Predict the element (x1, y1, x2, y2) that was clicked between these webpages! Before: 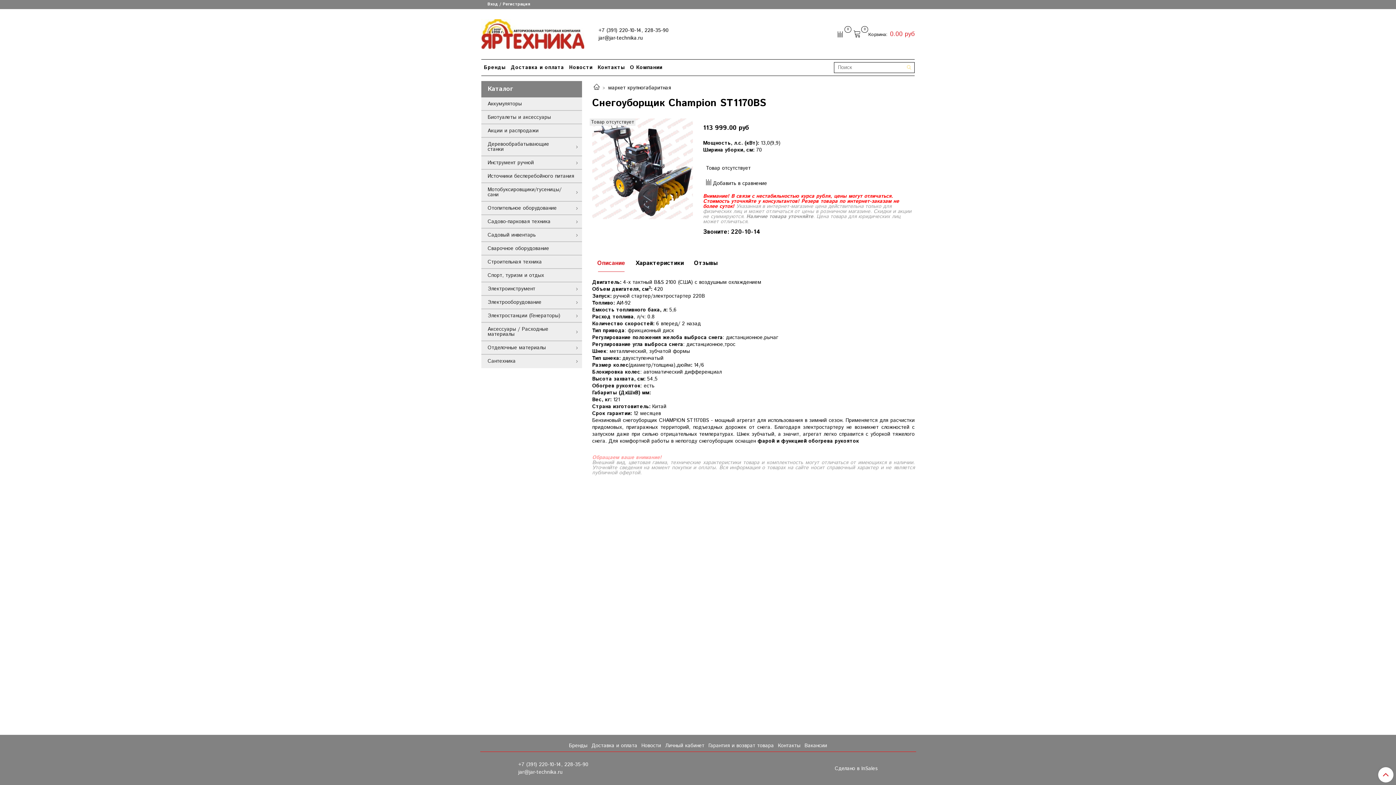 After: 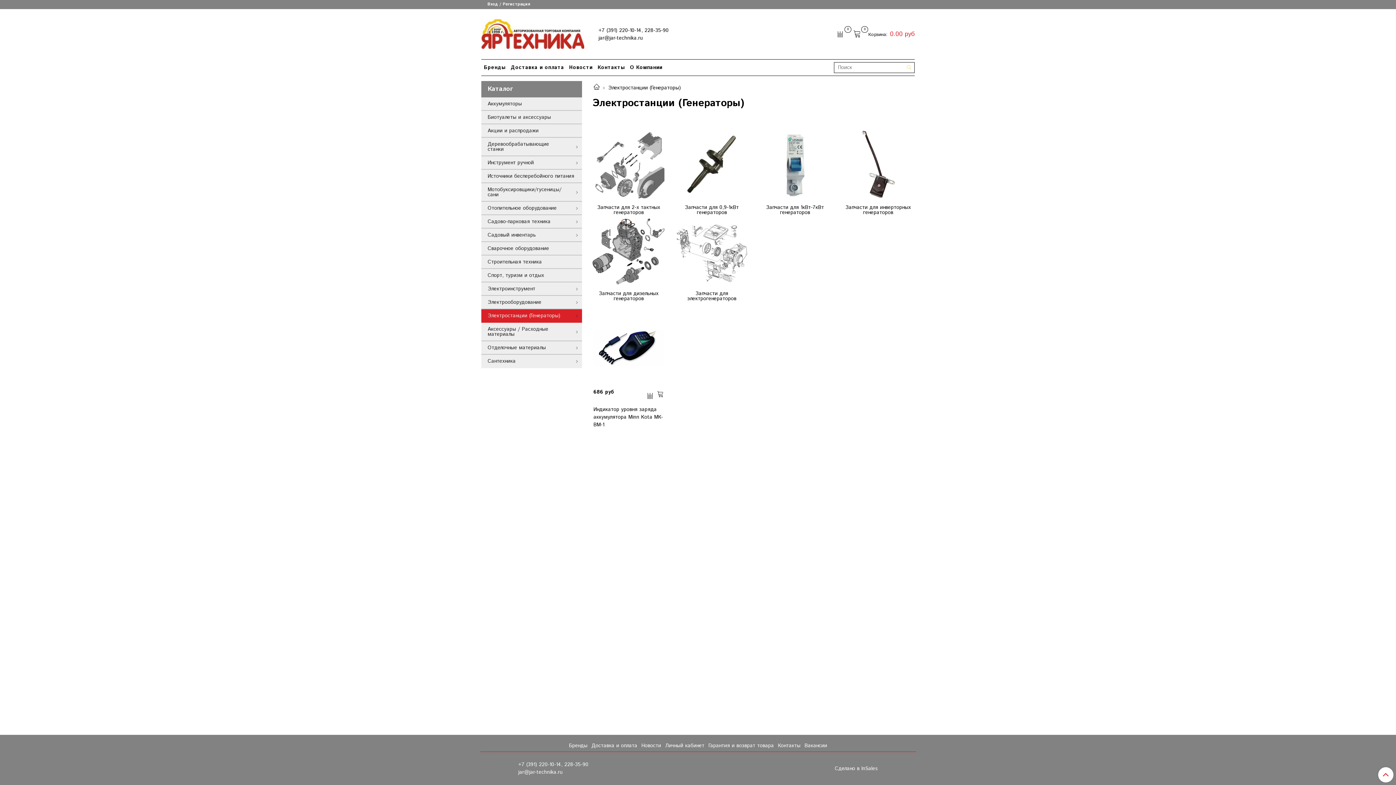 Action: label: Электростанции (Генераторы) bbox: (481, 309, 572, 322)